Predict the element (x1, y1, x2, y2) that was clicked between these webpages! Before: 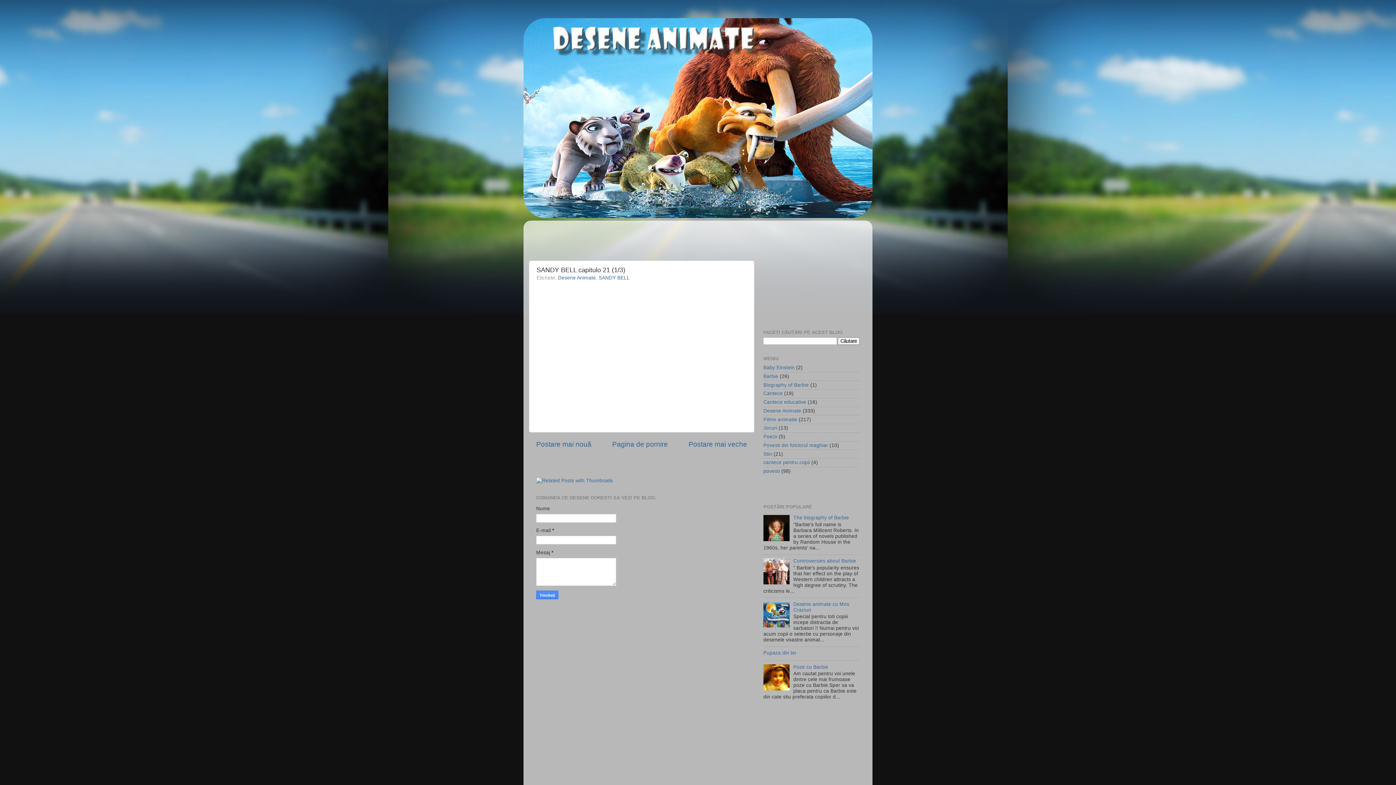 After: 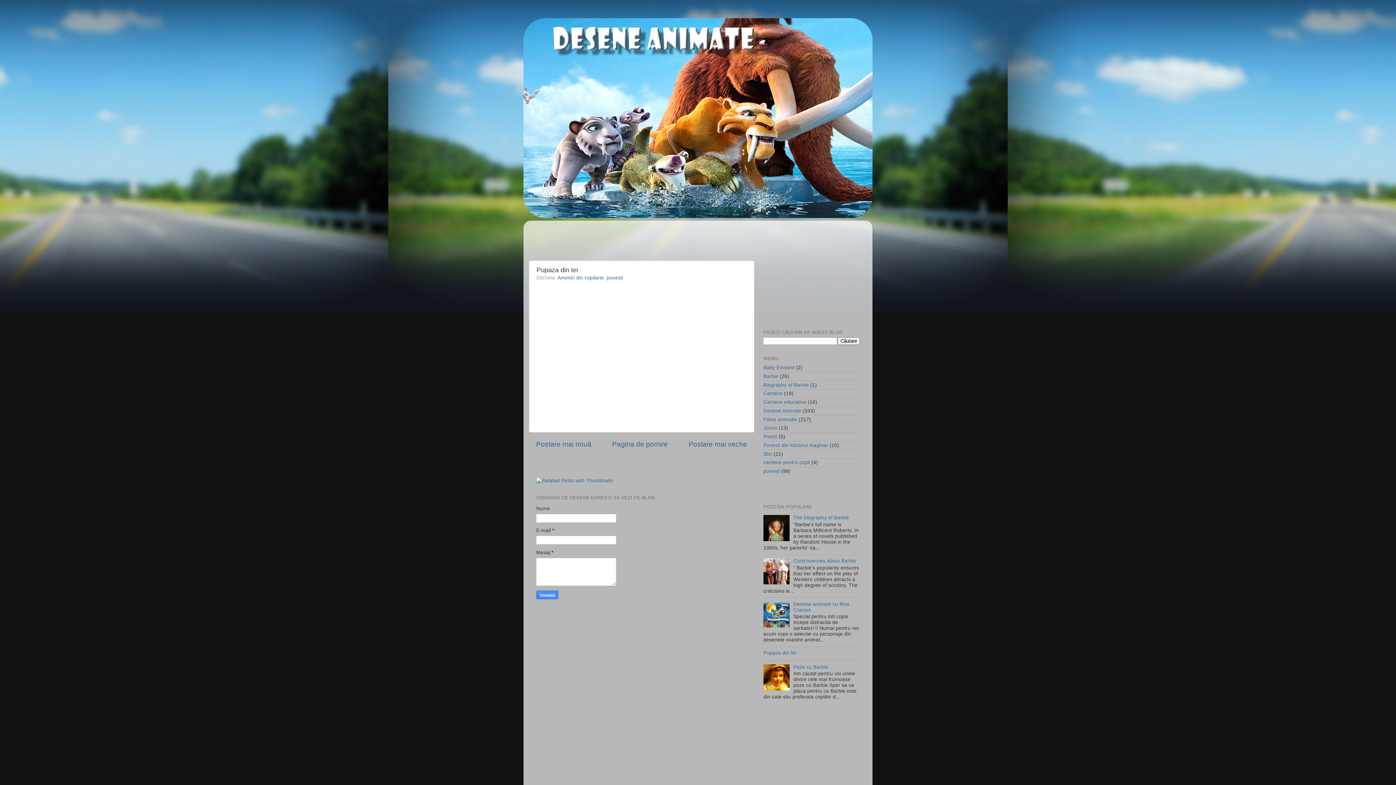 Action: bbox: (763, 650, 796, 656) label: Pupaza din tei